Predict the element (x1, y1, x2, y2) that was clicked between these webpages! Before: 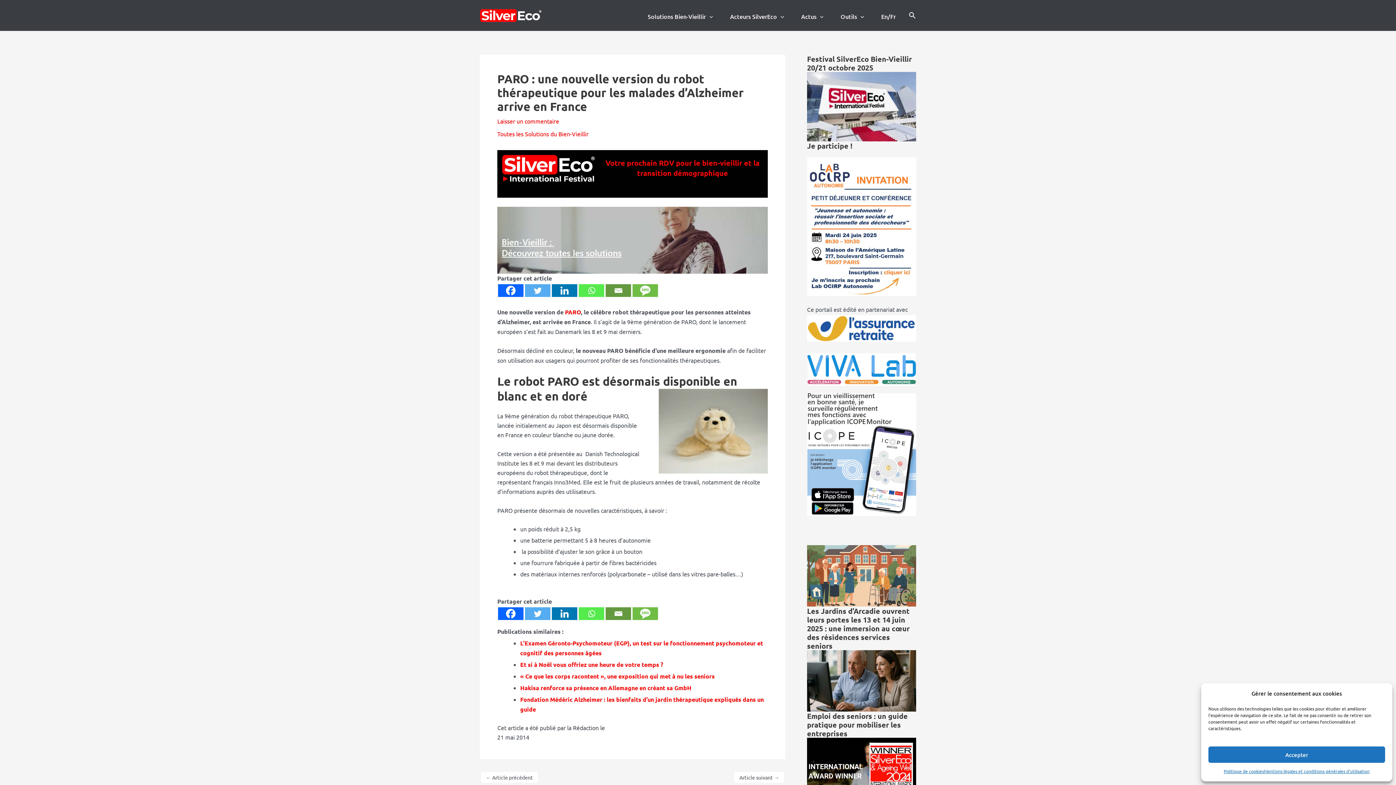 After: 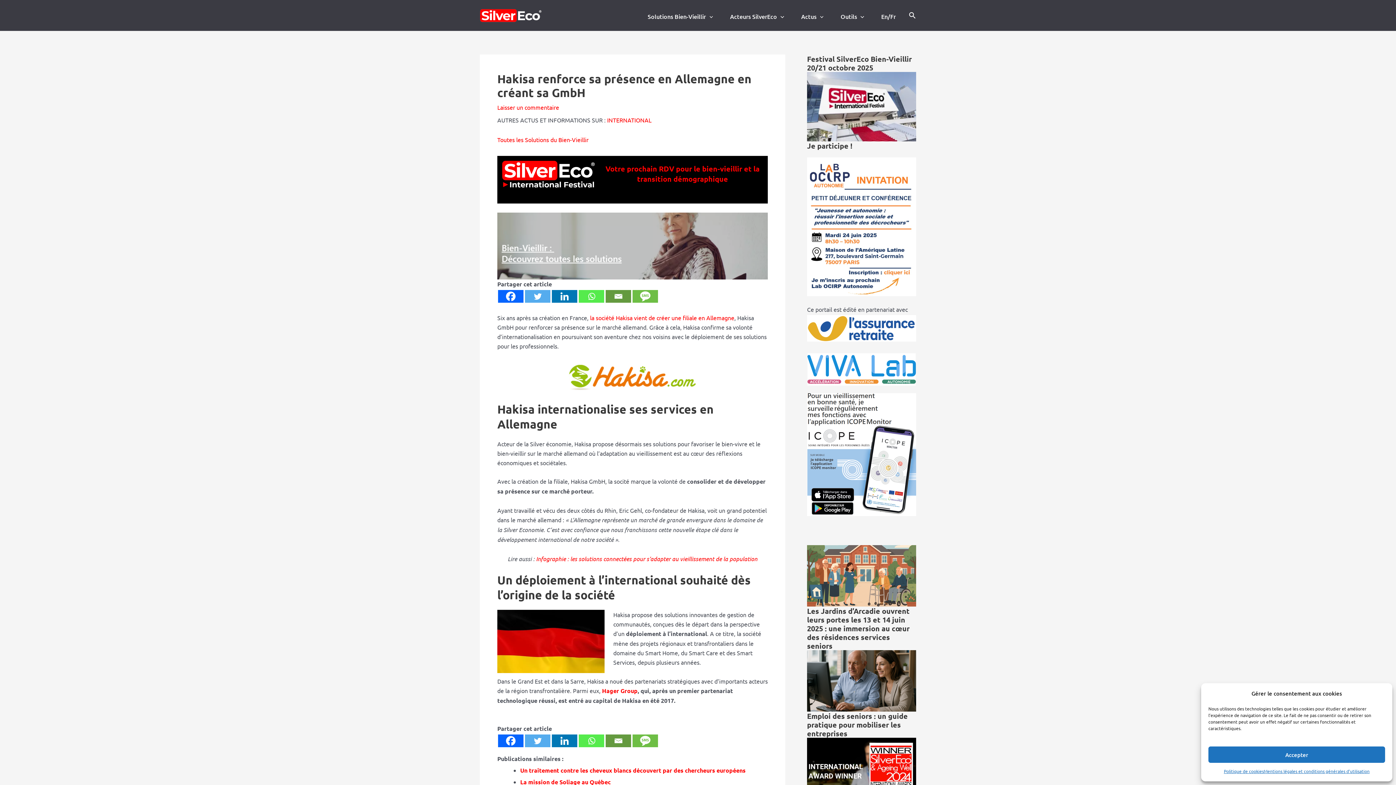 Action: bbox: (520, 684, 691, 692) label: Hakisa renforce sa présence en Allemagne en créant sa GmbH